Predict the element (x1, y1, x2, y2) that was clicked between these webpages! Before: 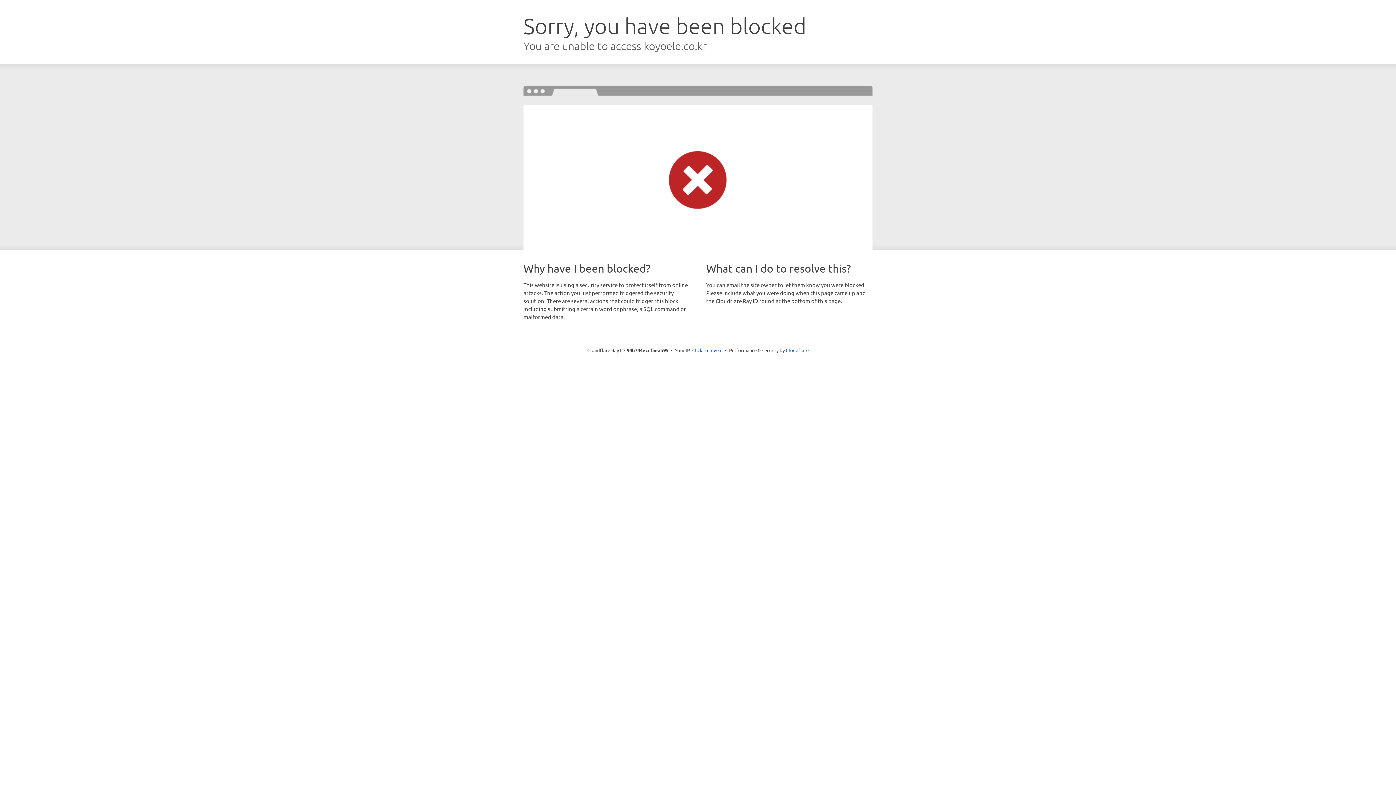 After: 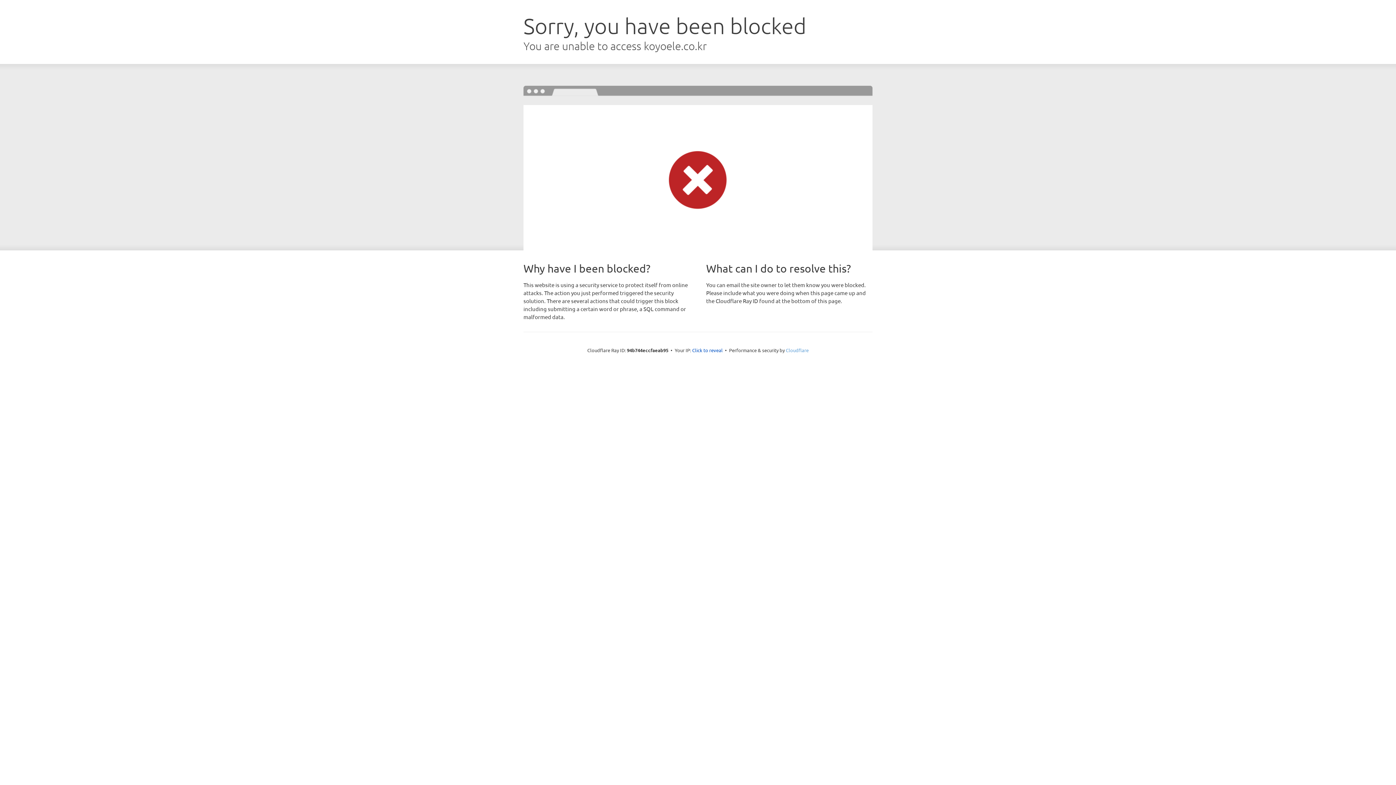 Action: label: Cloudflare bbox: (786, 347, 808, 353)